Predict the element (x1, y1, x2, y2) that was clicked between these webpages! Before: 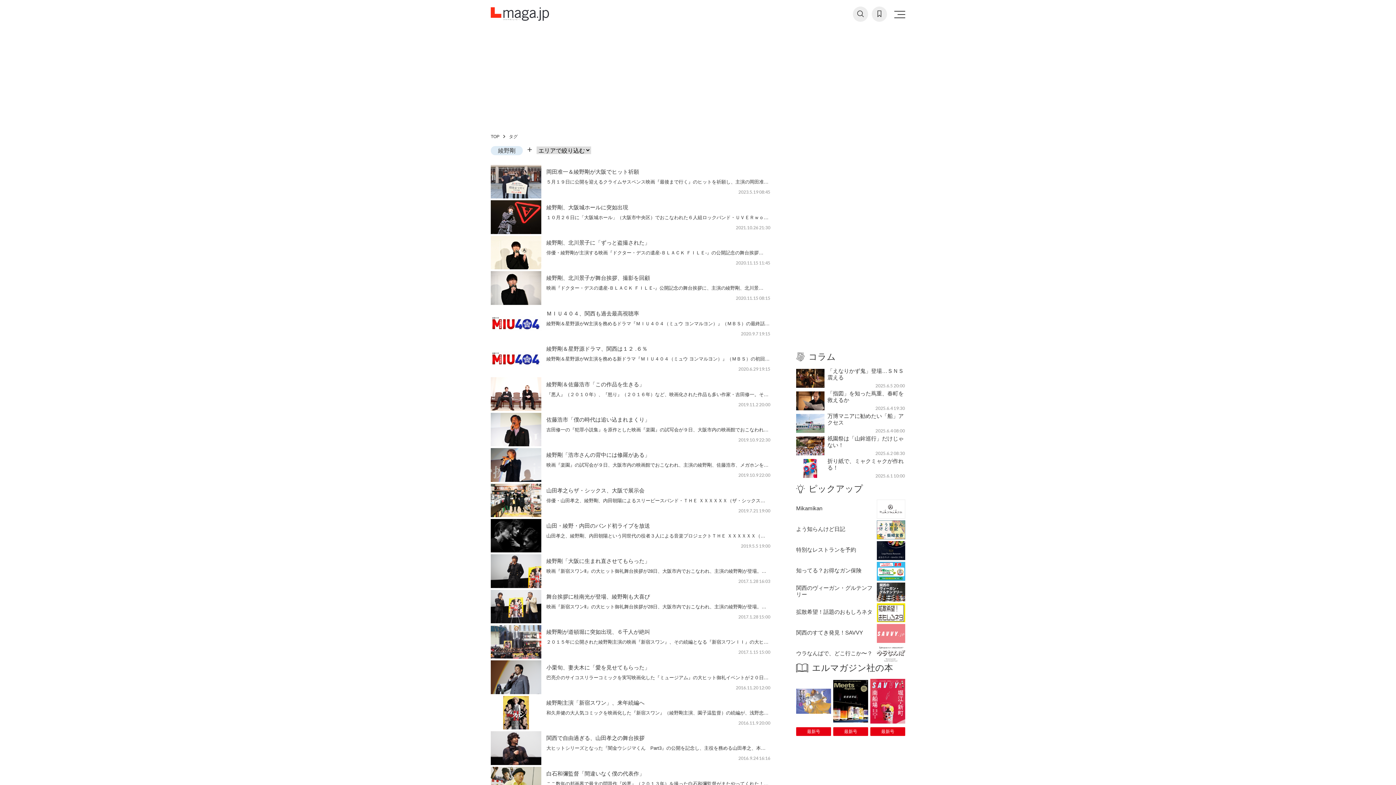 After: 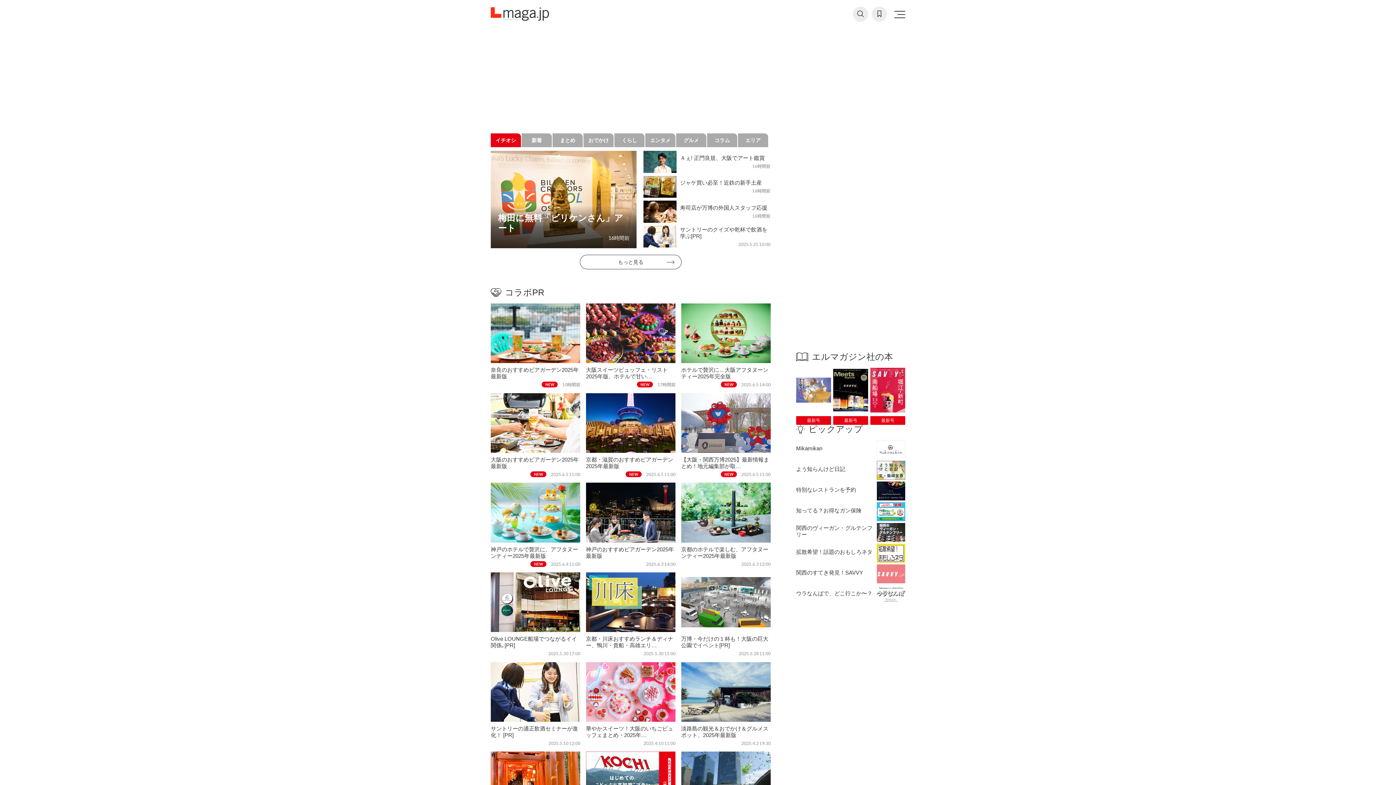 Action: bbox: (490, 134, 499, 139) label: TOP